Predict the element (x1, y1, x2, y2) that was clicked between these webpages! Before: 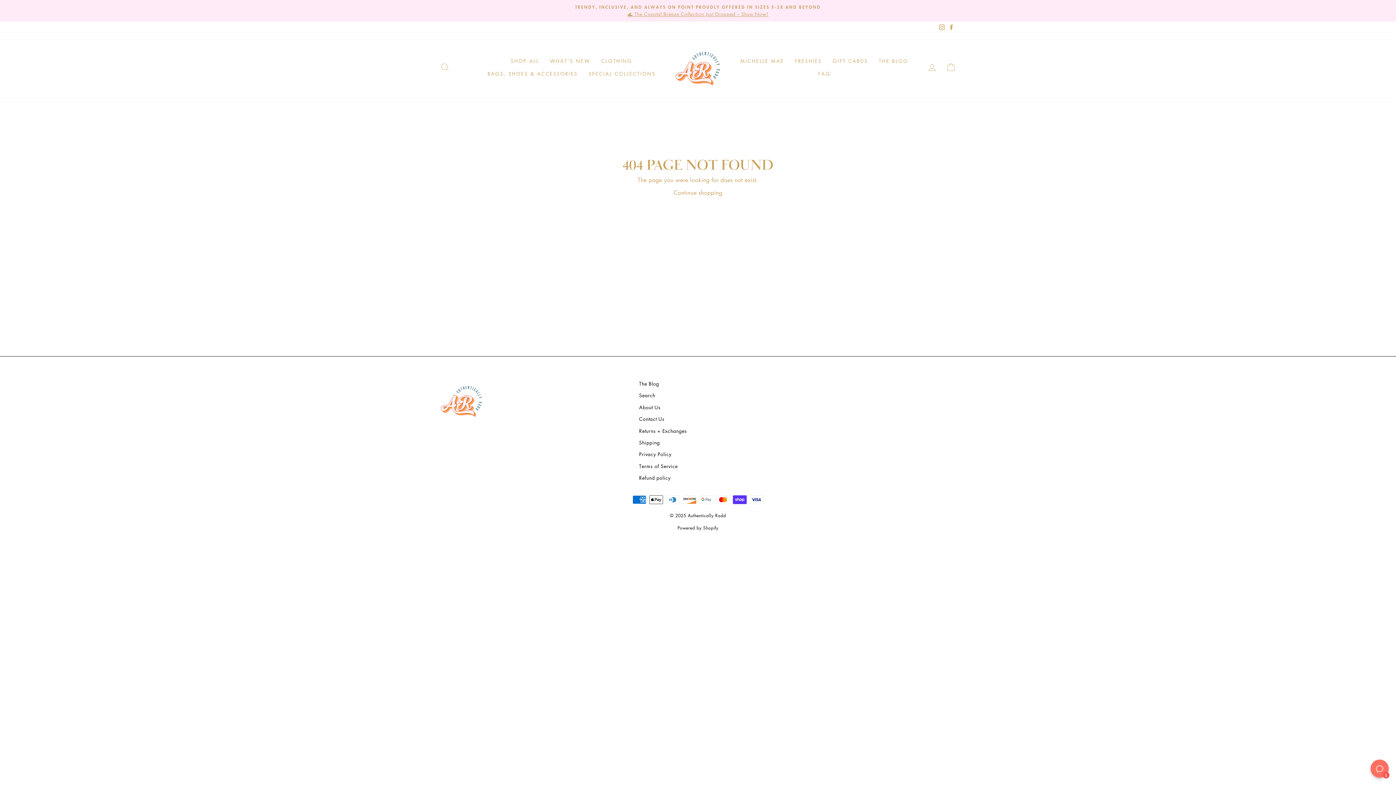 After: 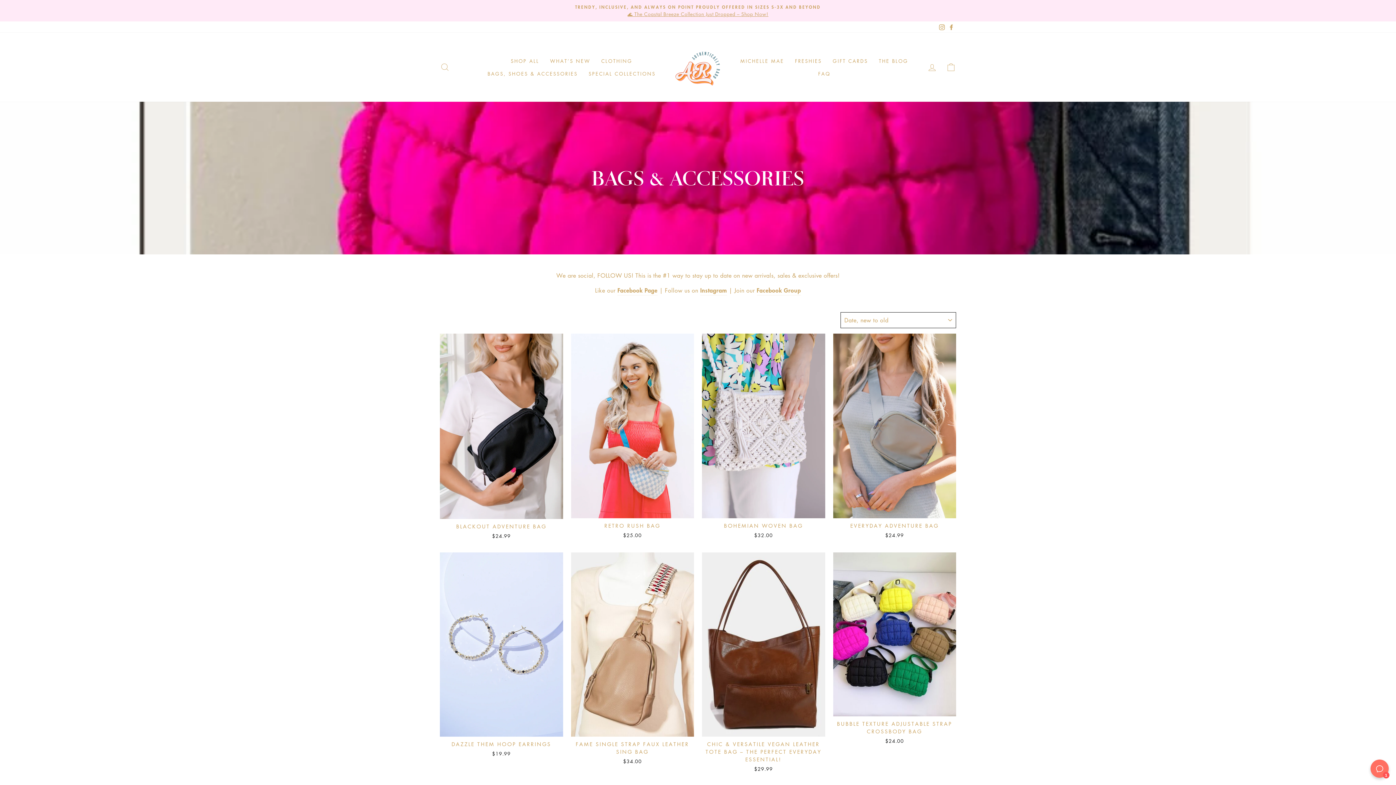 Action: bbox: (482, 67, 583, 80) label: BAGS, SHOES & ACCESSORIES